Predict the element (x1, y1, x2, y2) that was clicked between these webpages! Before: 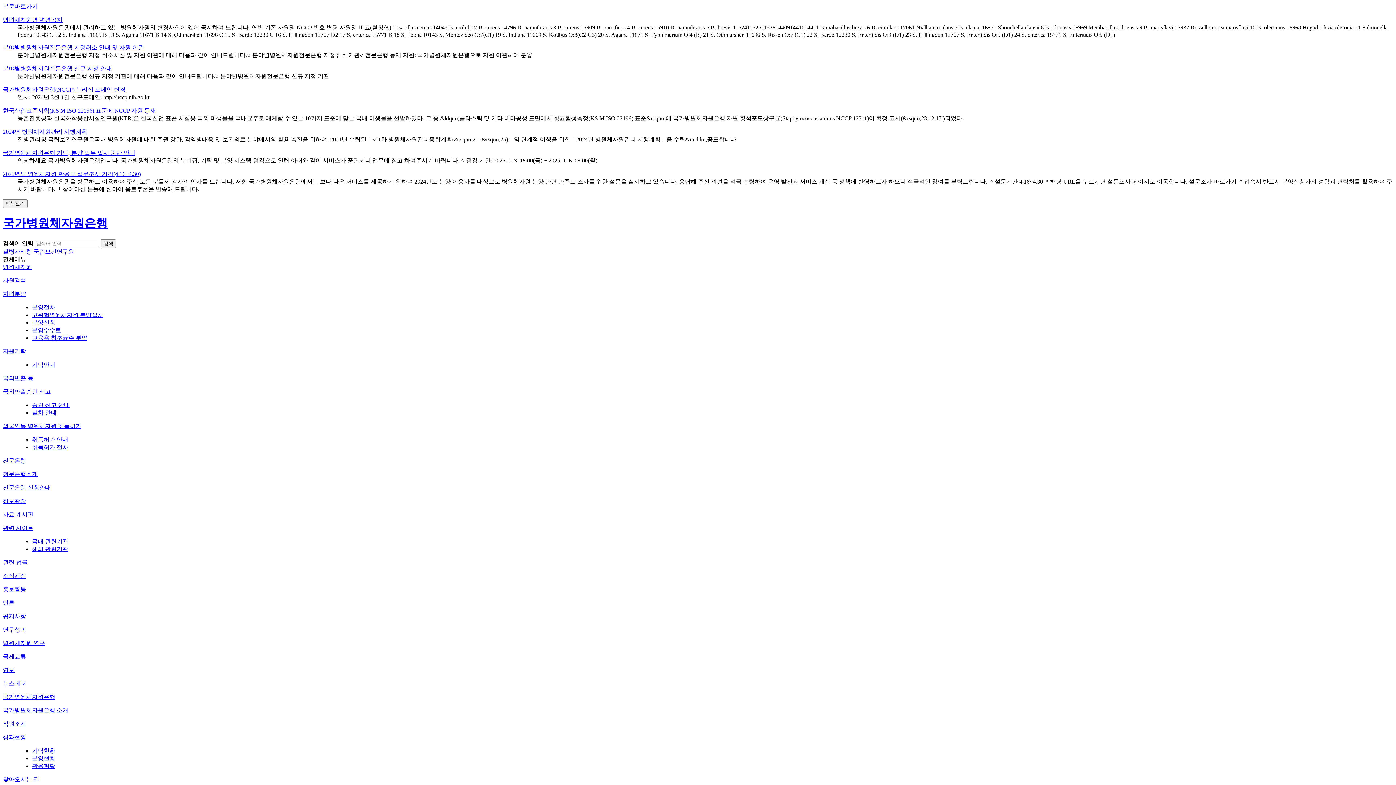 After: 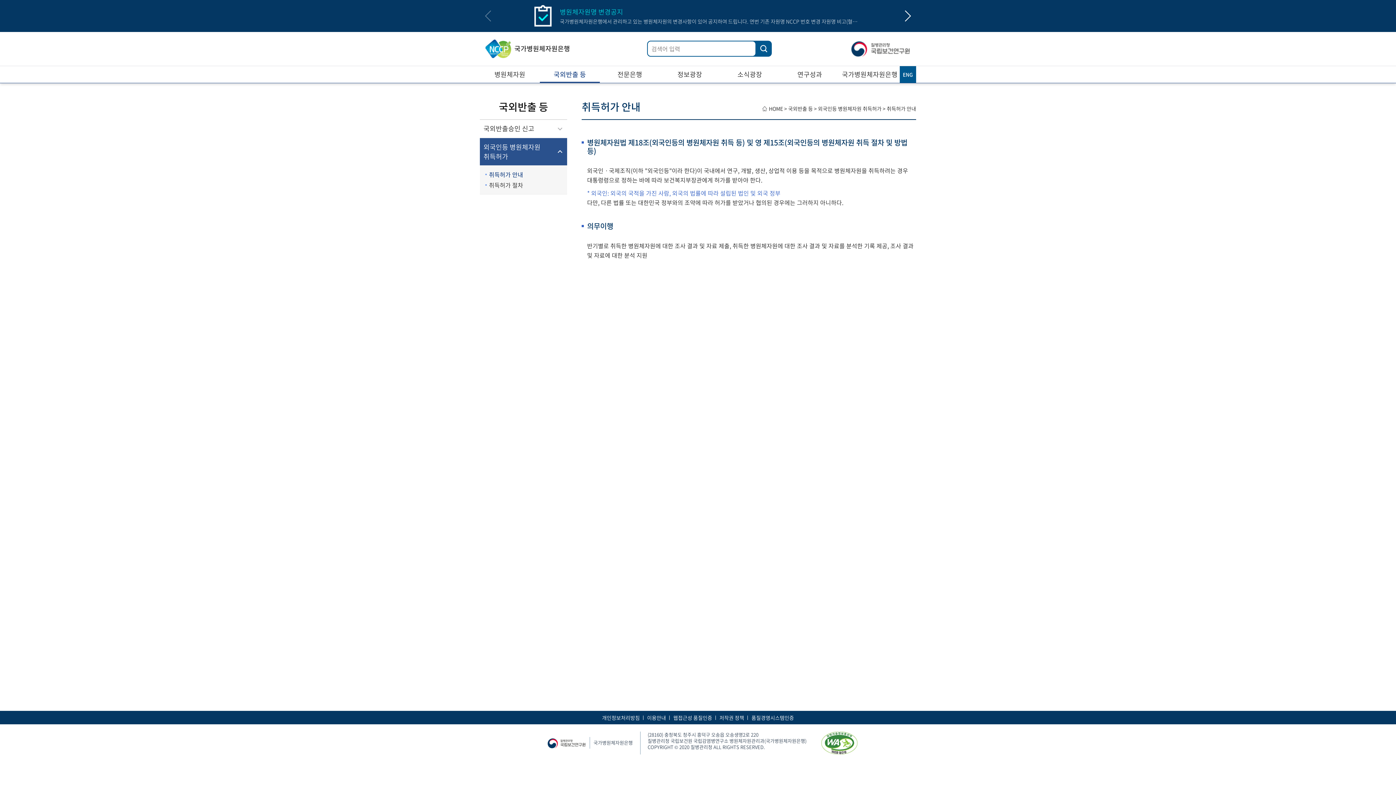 Action: bbox: (32, 436, 68, 442) label: 취득허가 안내